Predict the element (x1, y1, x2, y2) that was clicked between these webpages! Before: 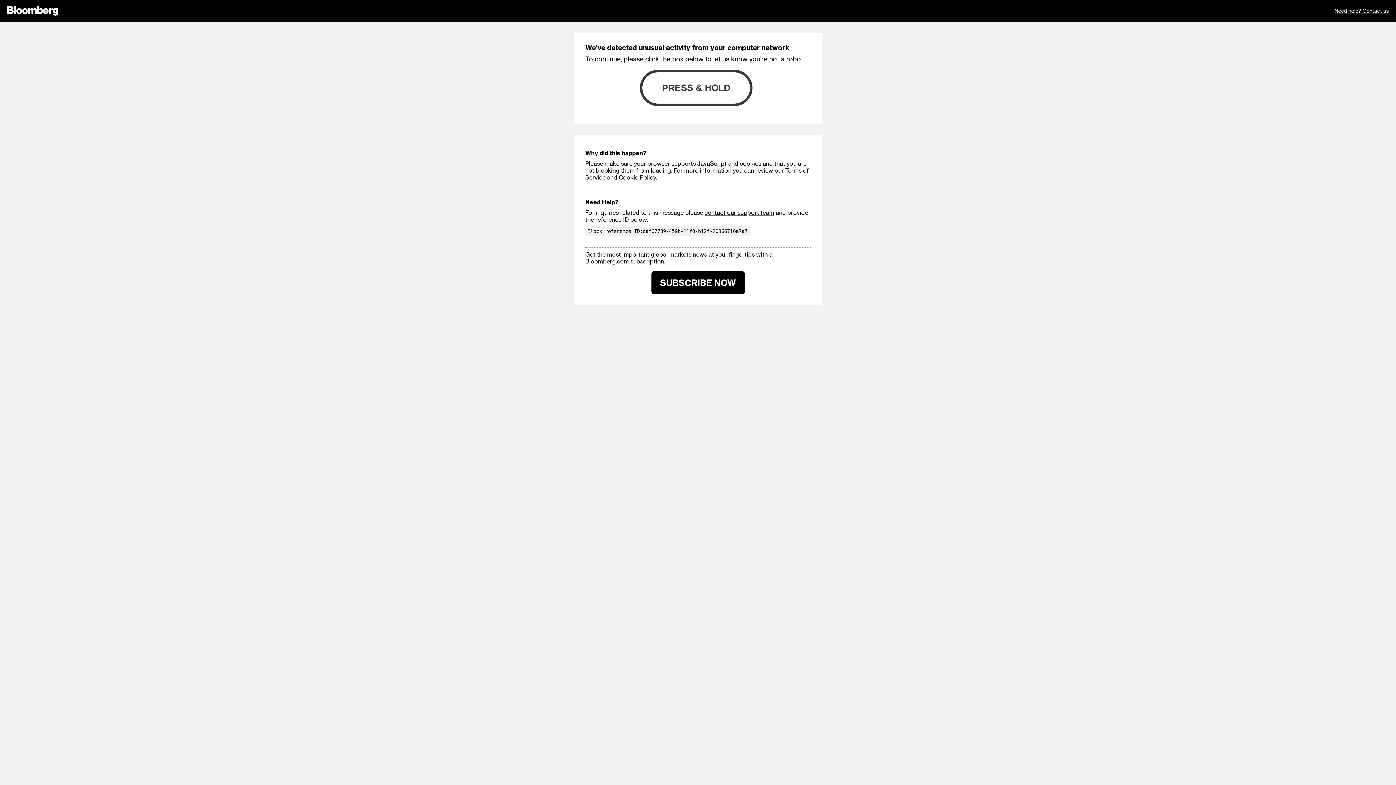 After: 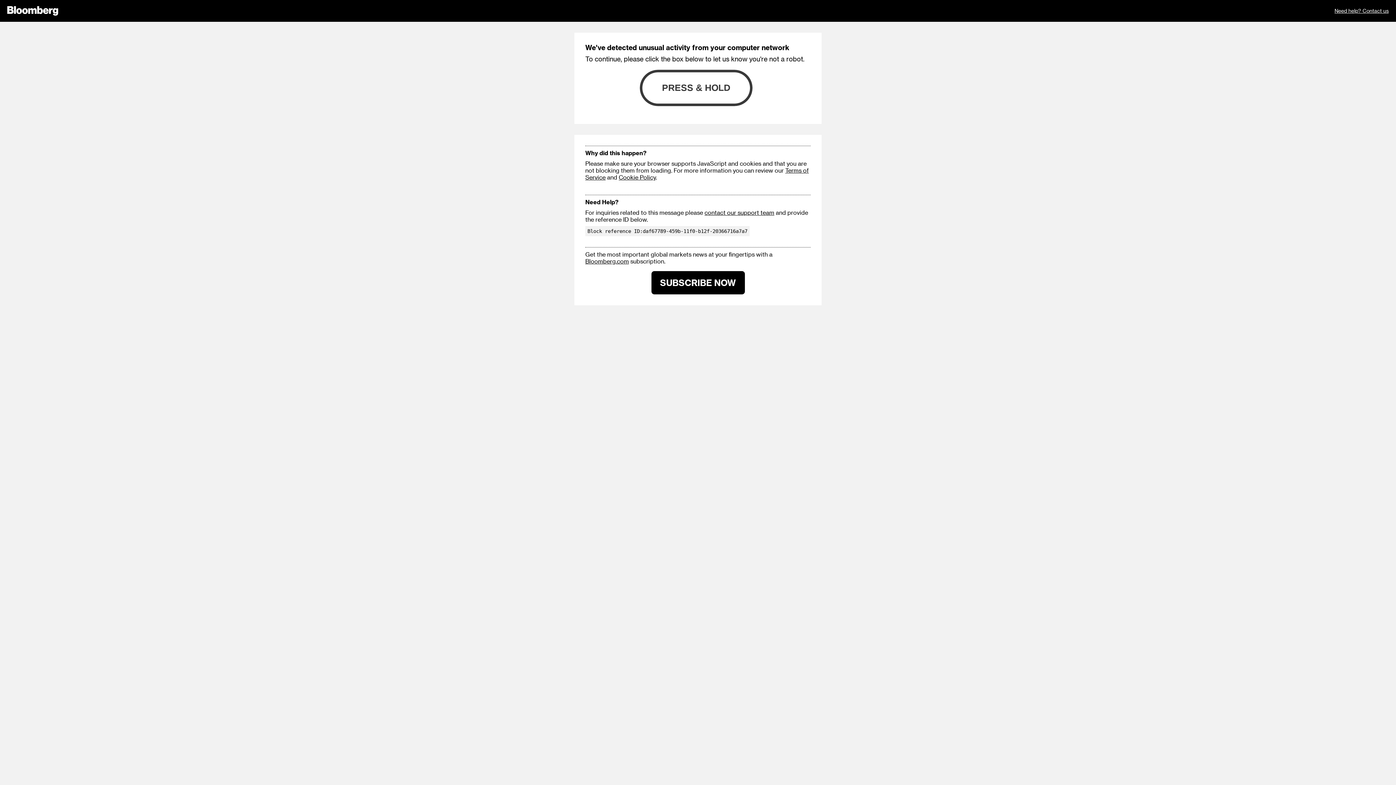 Action: label: Cookie Policy bbox: (618, 173, 656, 180)